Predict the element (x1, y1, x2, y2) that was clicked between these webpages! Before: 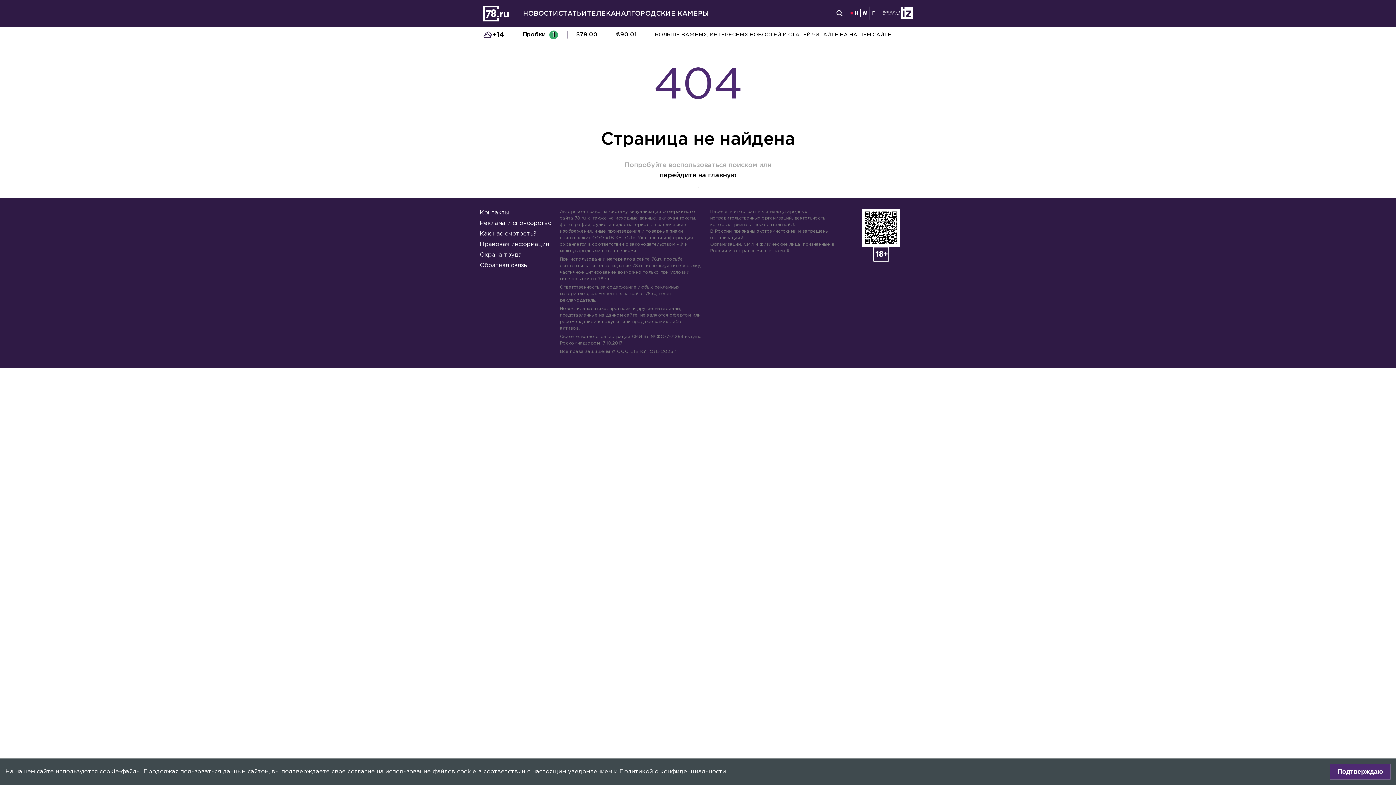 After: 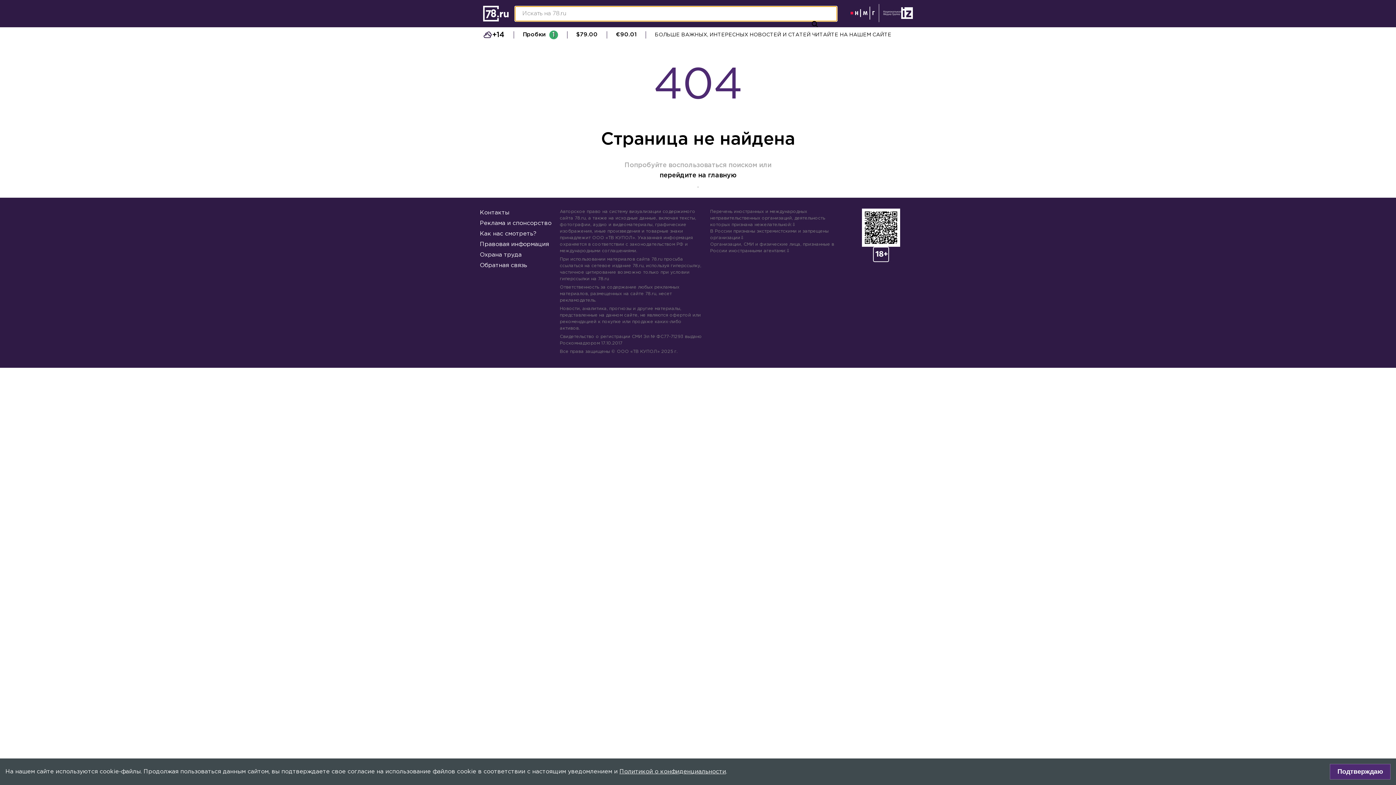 Action: bbox: (836, 10, 843, 17)